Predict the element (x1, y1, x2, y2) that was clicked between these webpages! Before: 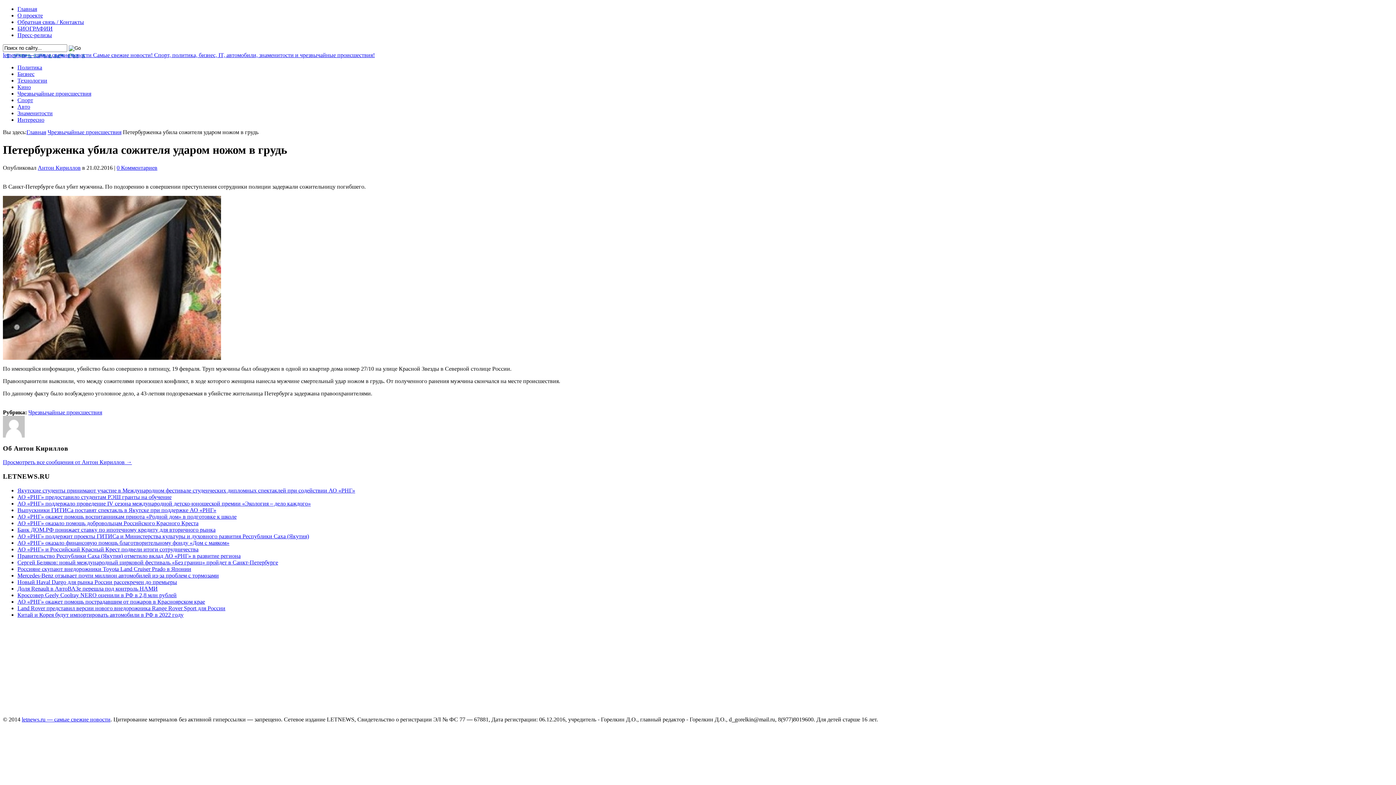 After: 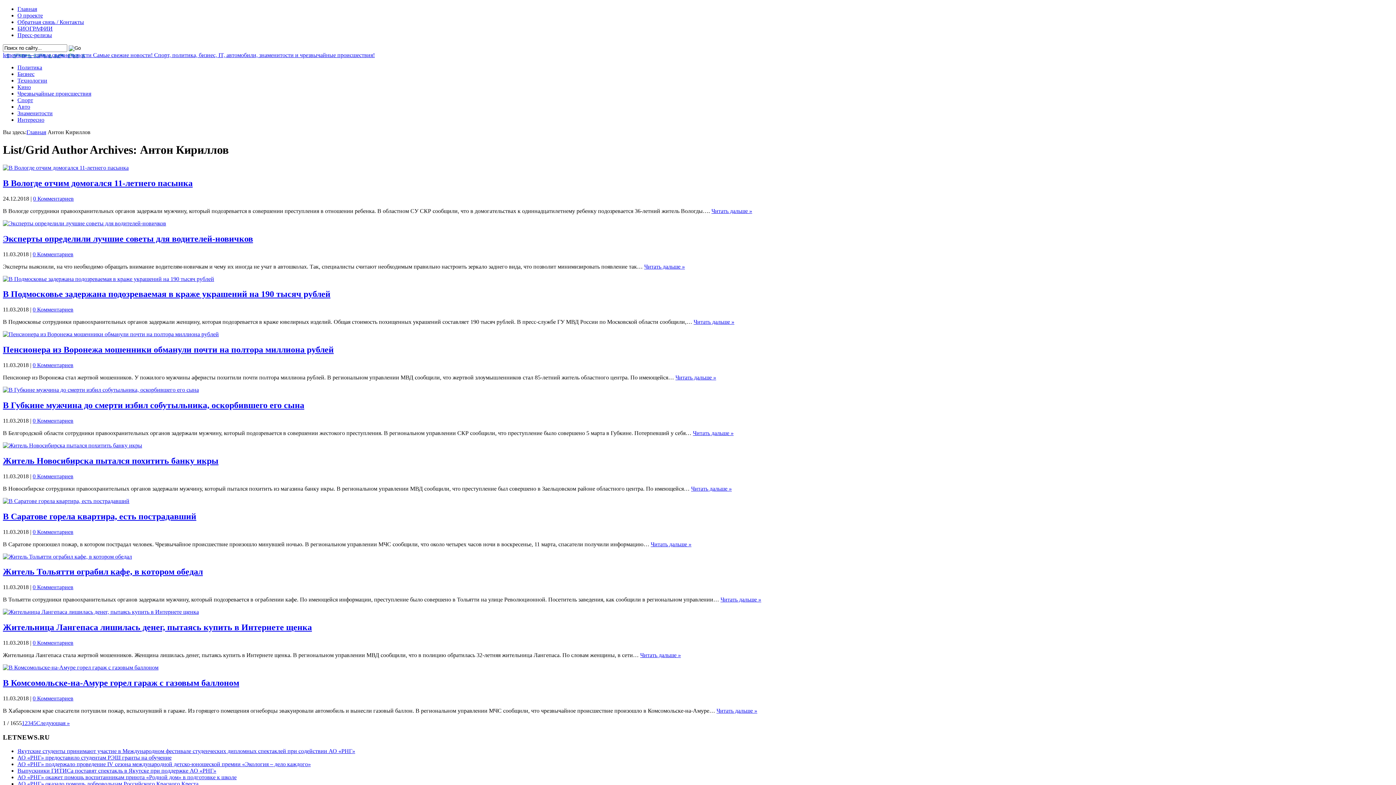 Action: label: Антон Кириллов bbox: (37, 164, 80, 170)